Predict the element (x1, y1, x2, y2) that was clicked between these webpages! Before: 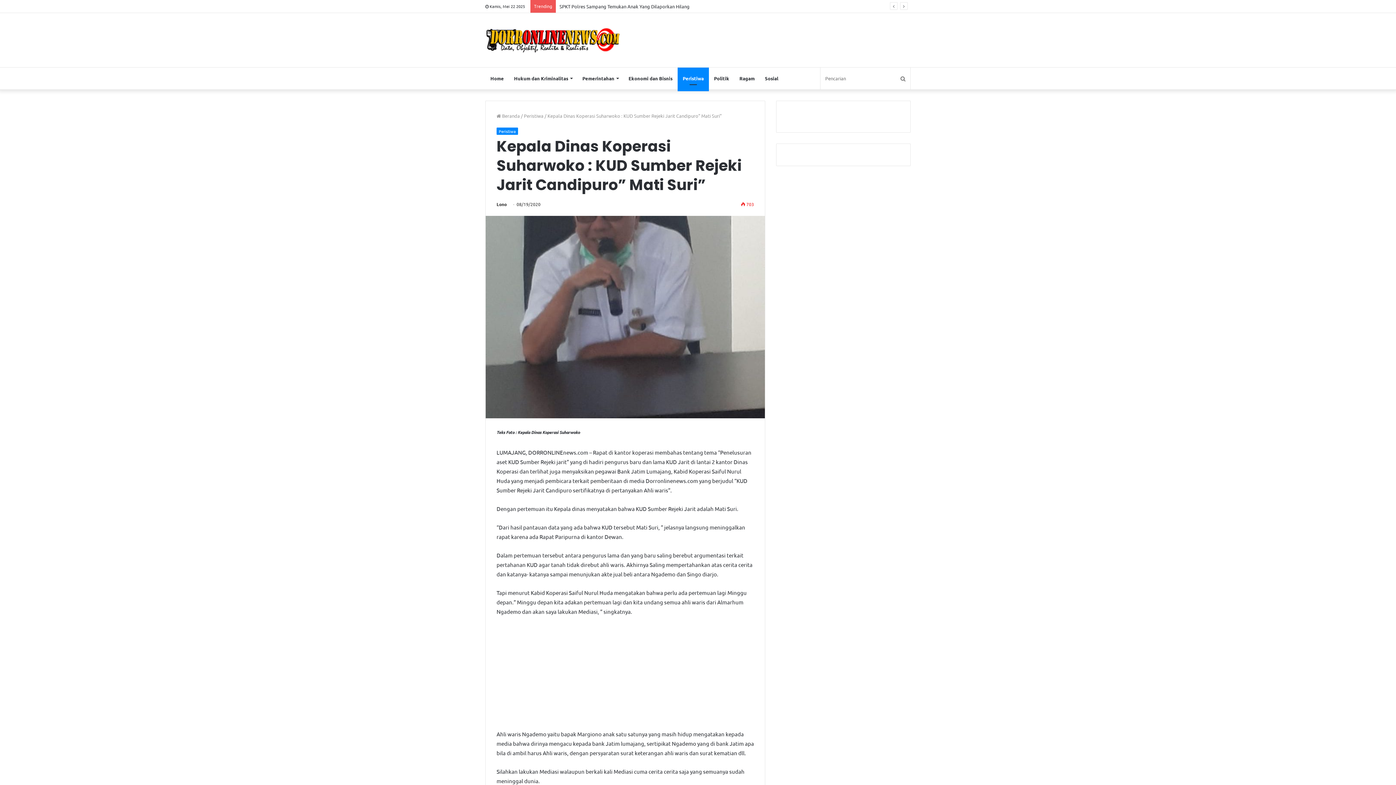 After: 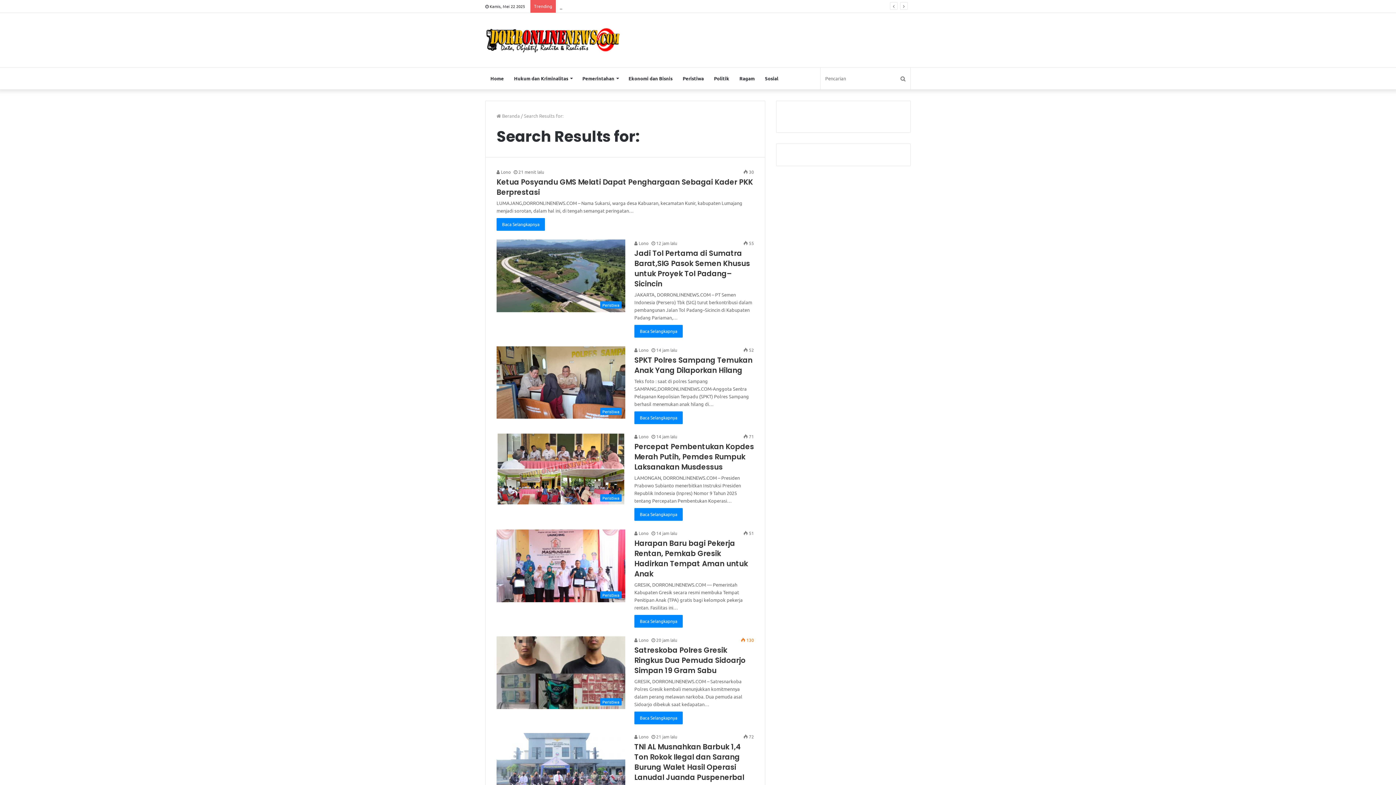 Action: label: Pencarian bbox: (896, 67, 910, 89)